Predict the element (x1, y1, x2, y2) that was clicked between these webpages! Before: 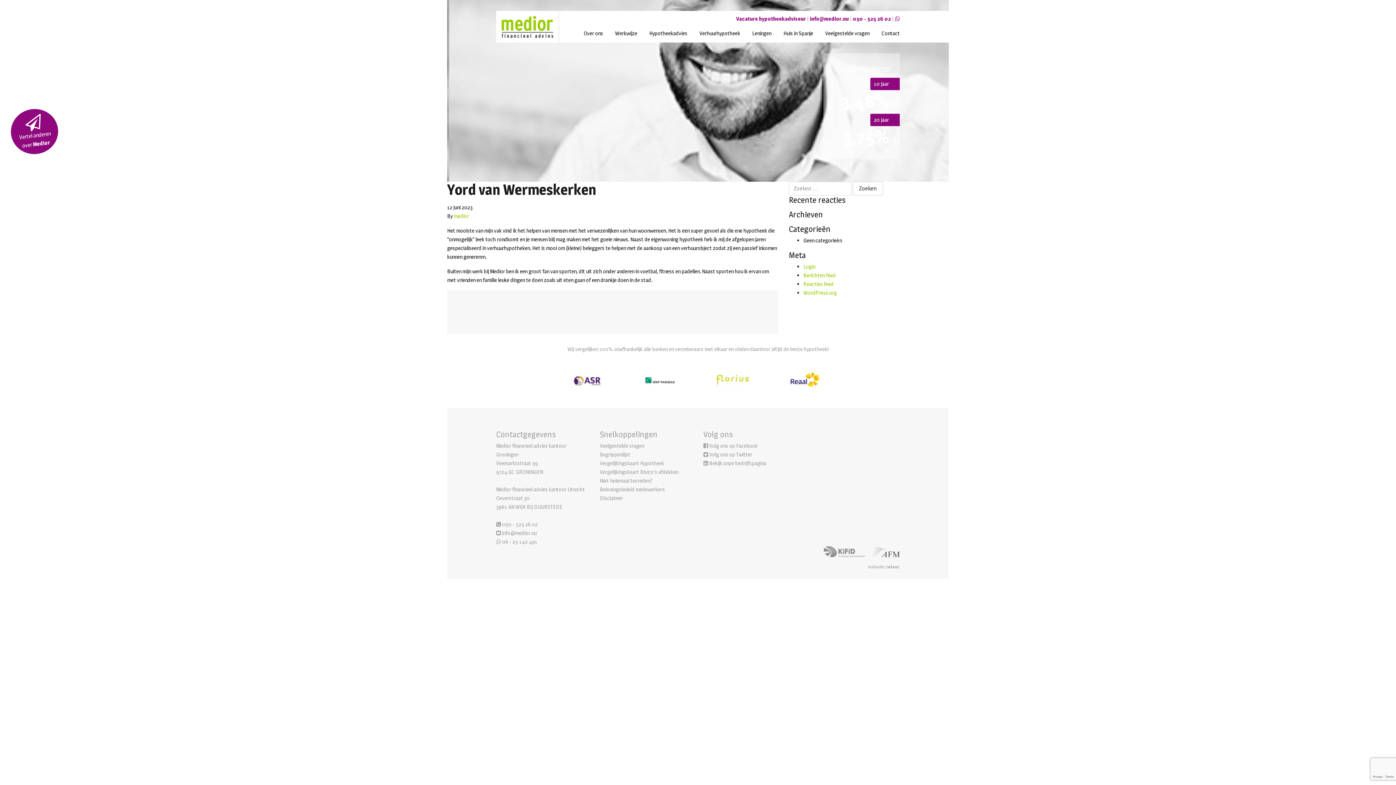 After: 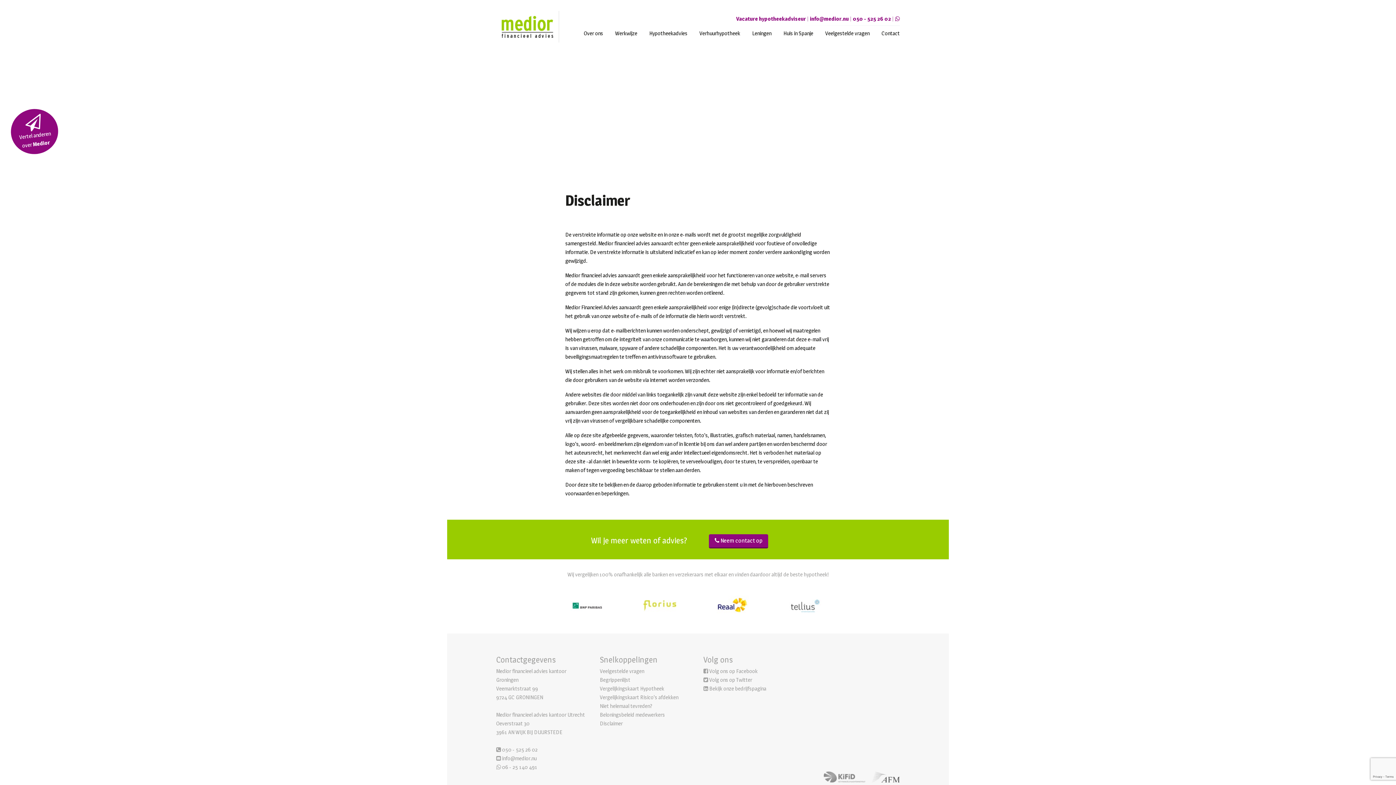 Action: label: Disclaimer bbox: (600, 494, 622, 501)